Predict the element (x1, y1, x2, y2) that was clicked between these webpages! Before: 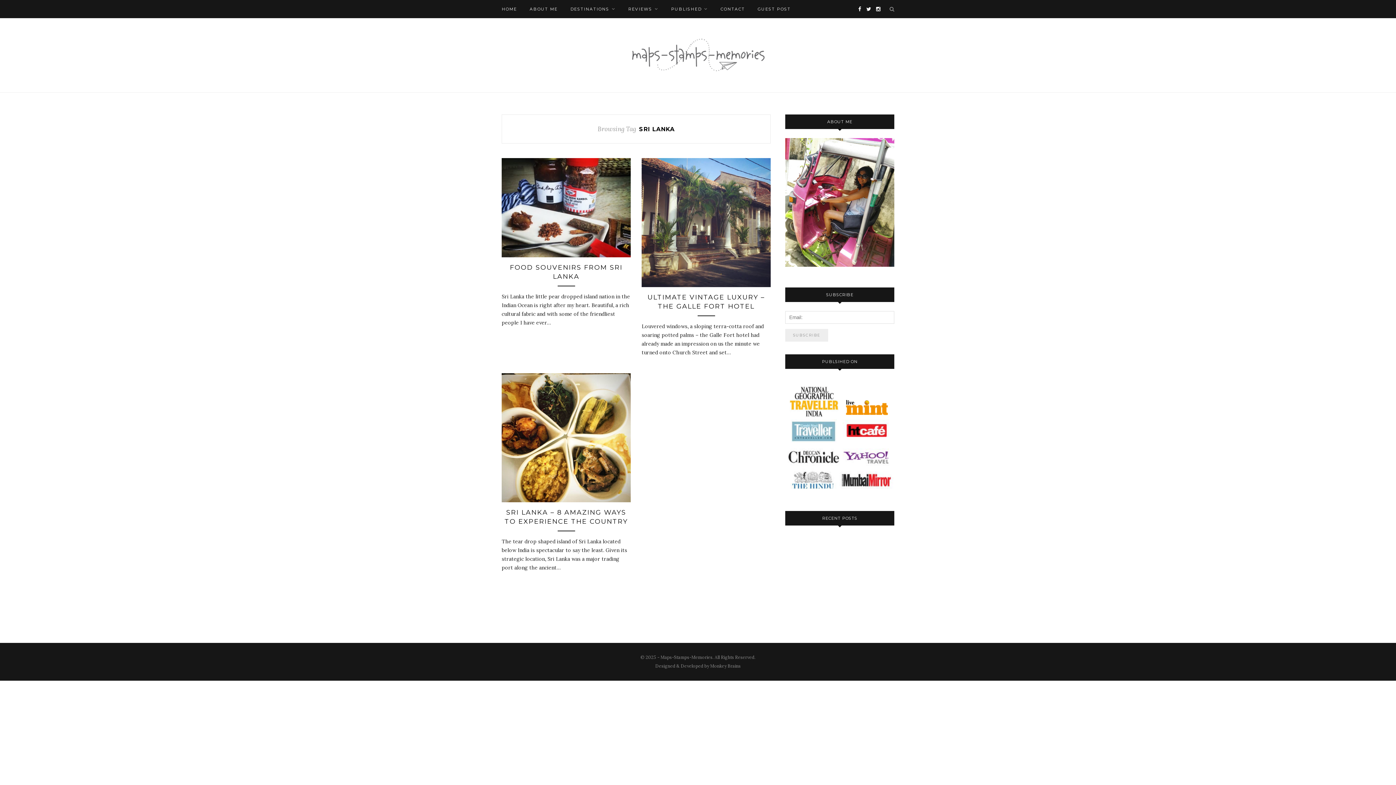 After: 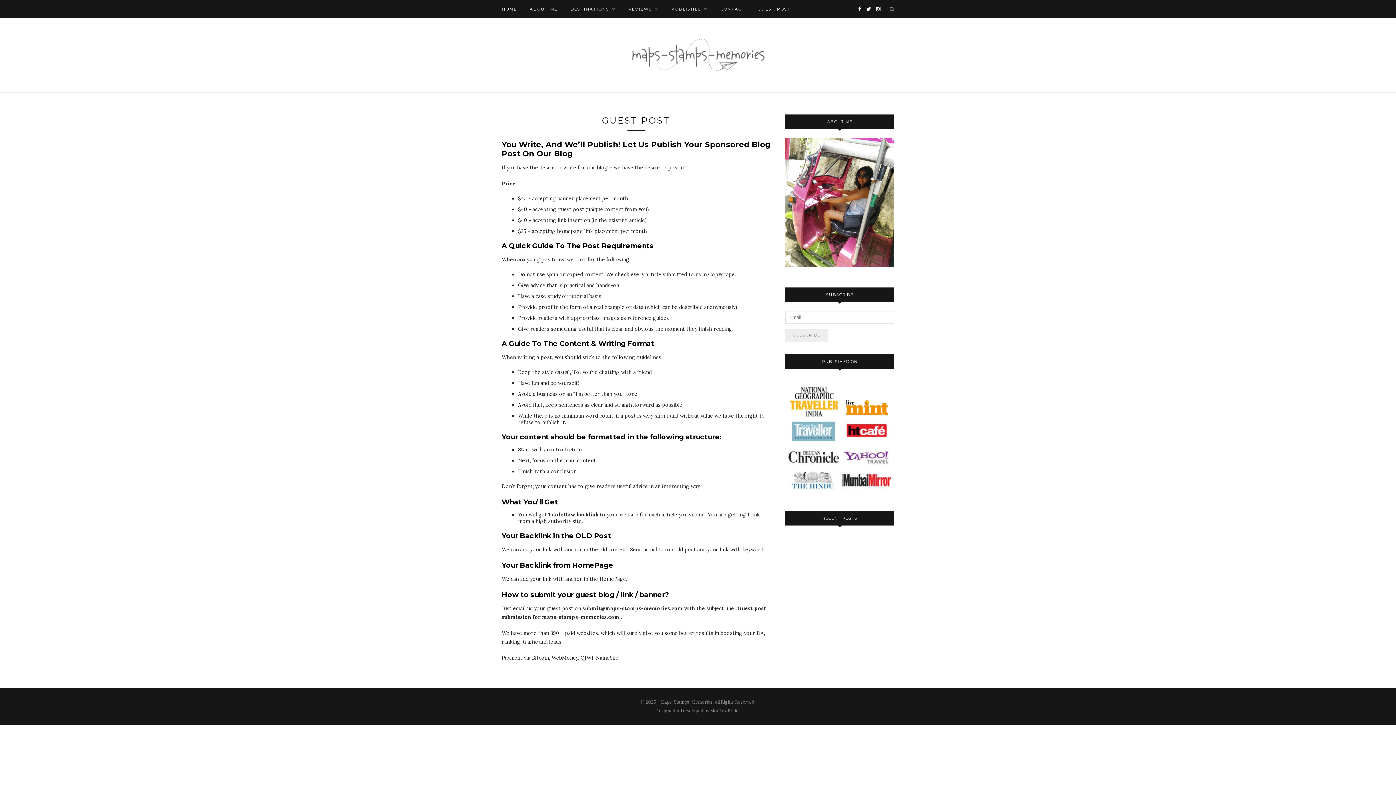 Action: label: GUEST POST bbox: (757, 0, 790, 18)